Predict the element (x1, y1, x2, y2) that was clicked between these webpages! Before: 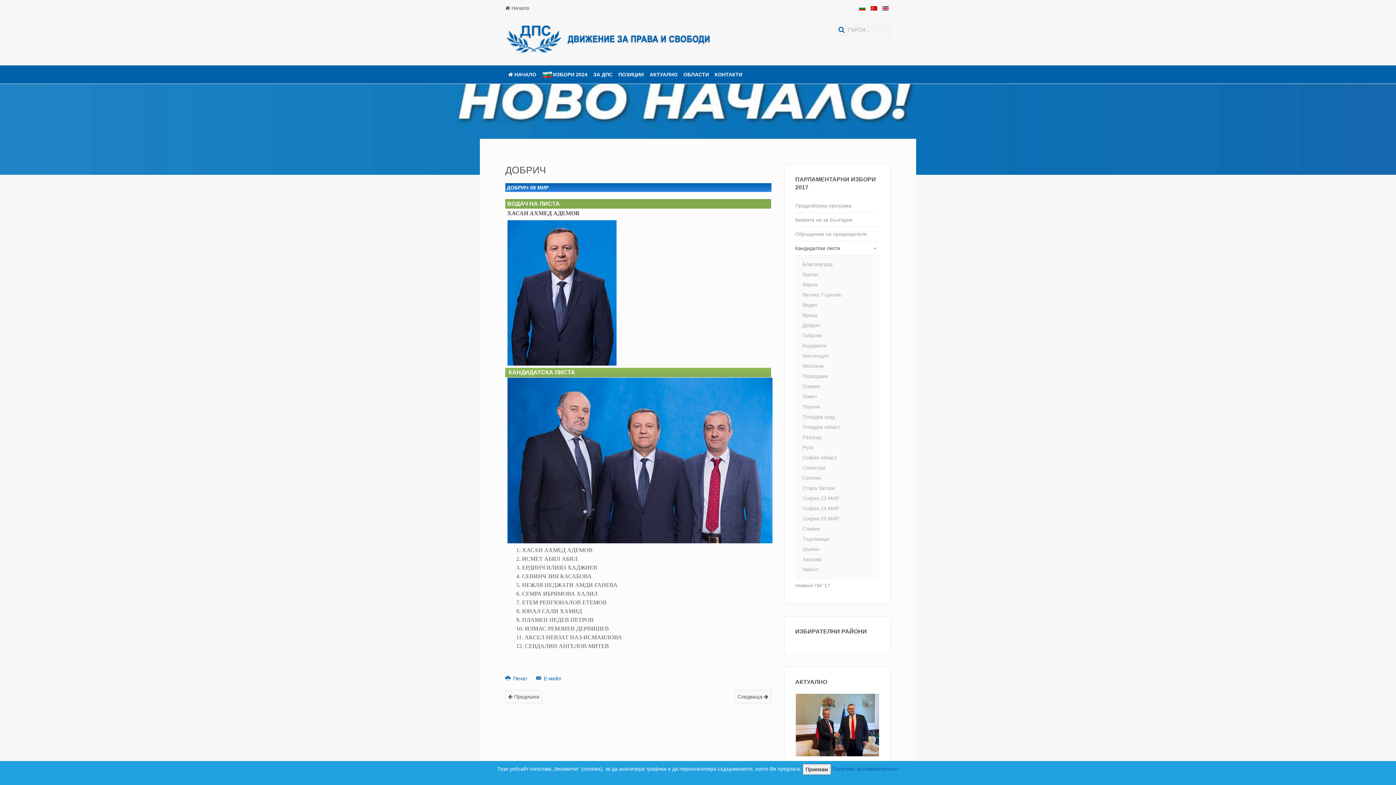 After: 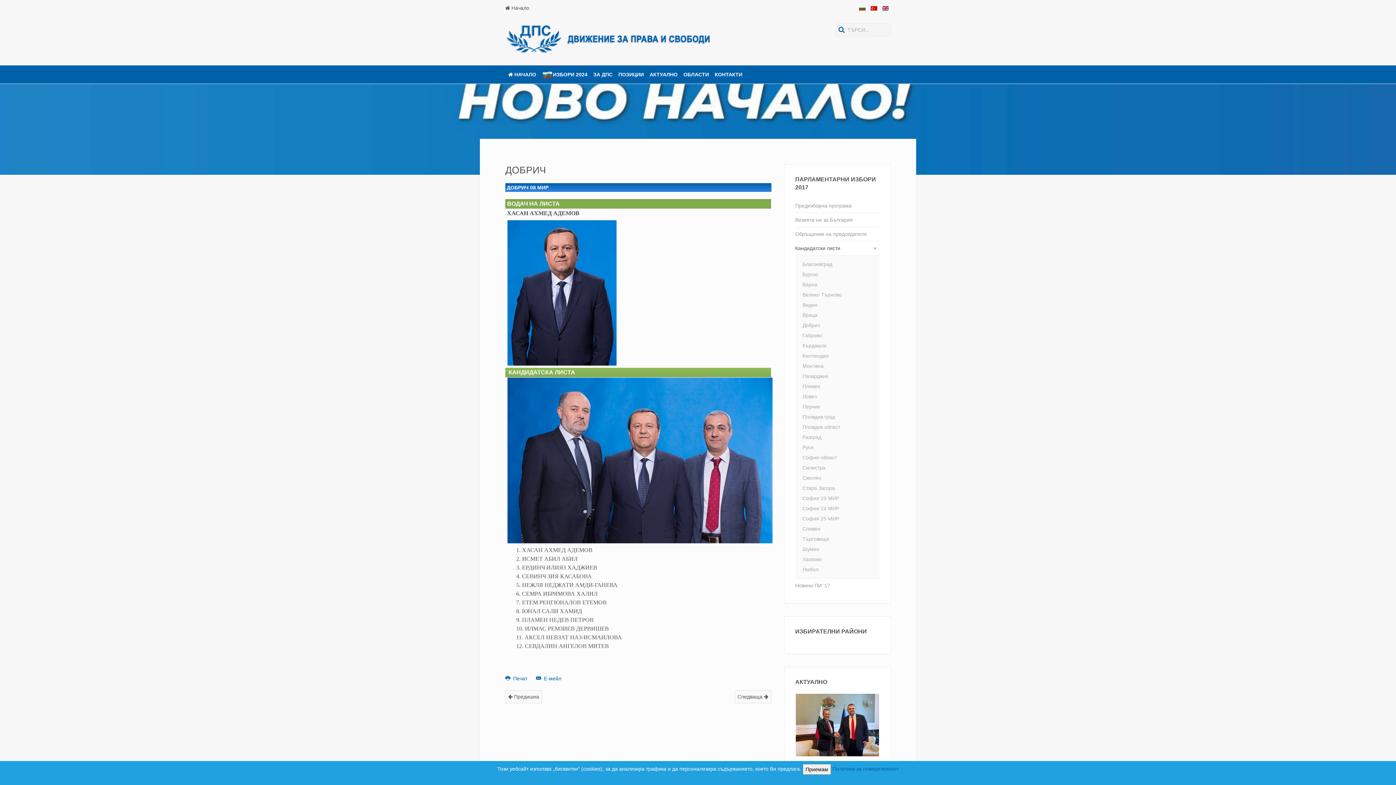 Action: bbox: (802, 320, 872, 330) label: Добрич